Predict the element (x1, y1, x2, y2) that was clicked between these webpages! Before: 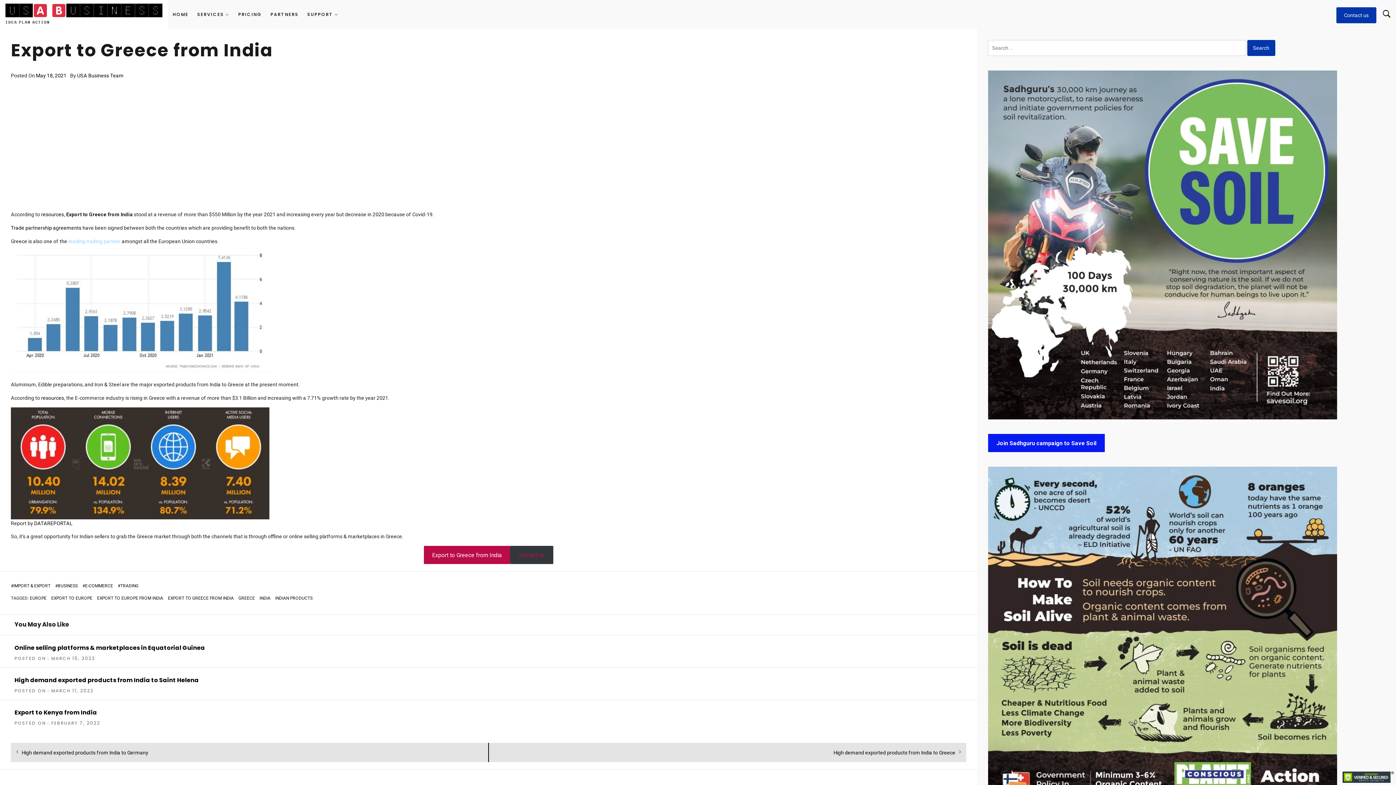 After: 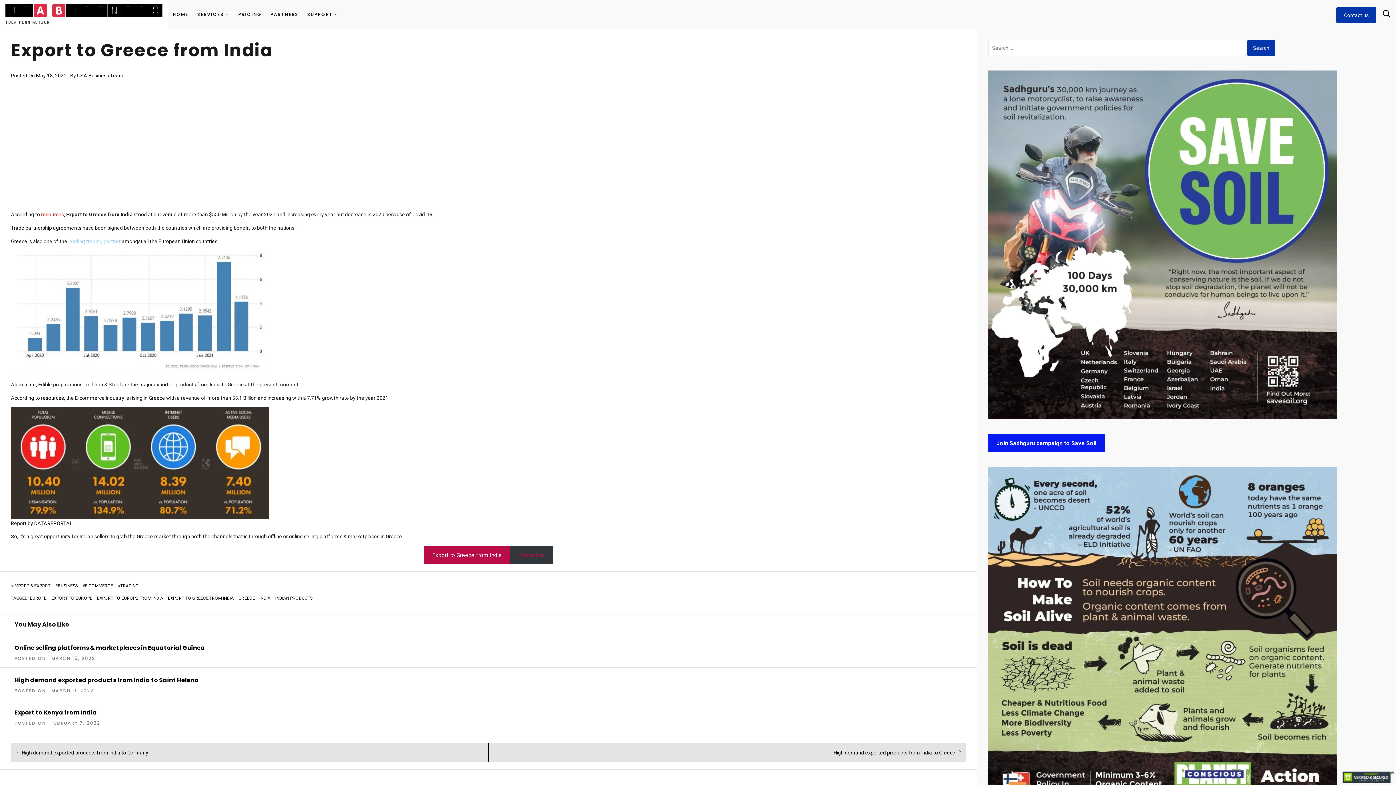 Action: label: resources bbox: (41, 211, 64, 217)